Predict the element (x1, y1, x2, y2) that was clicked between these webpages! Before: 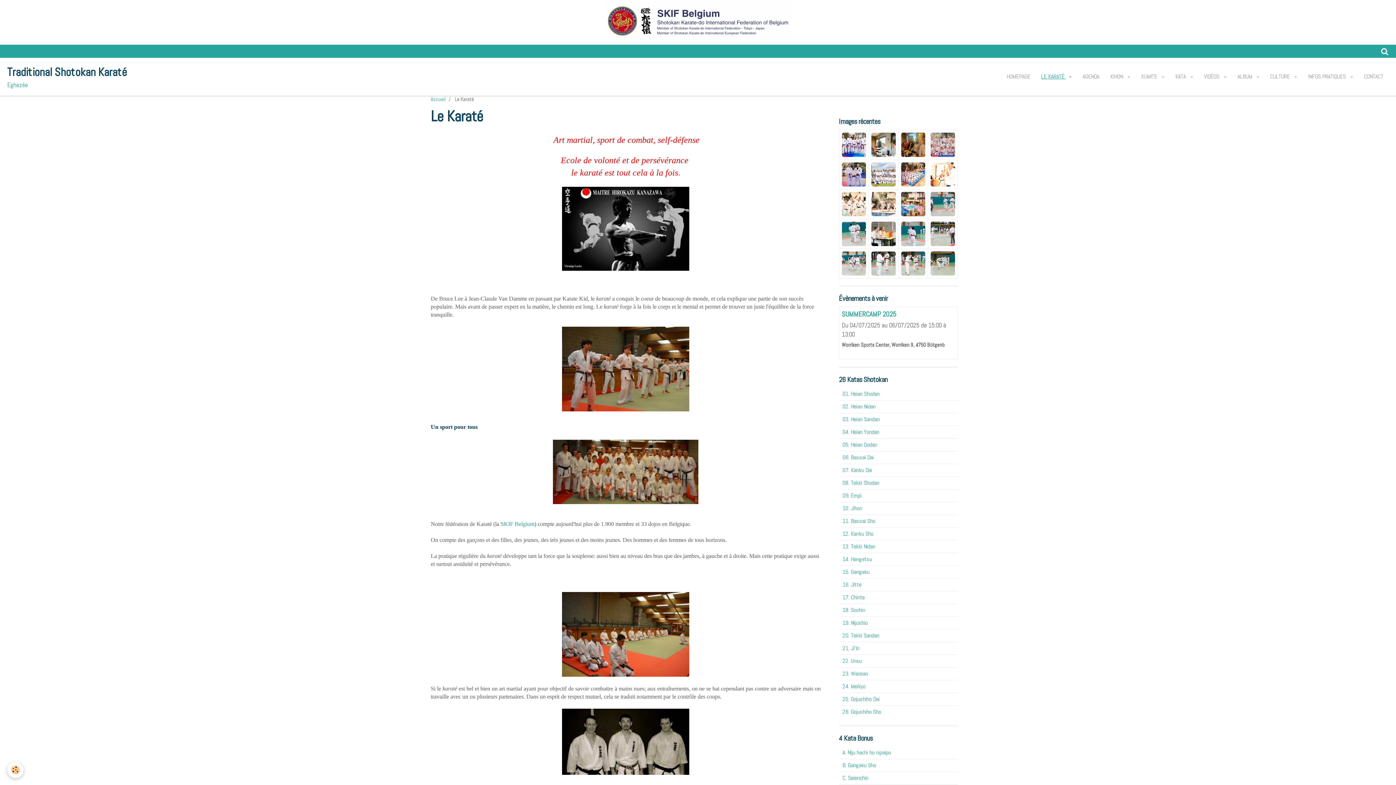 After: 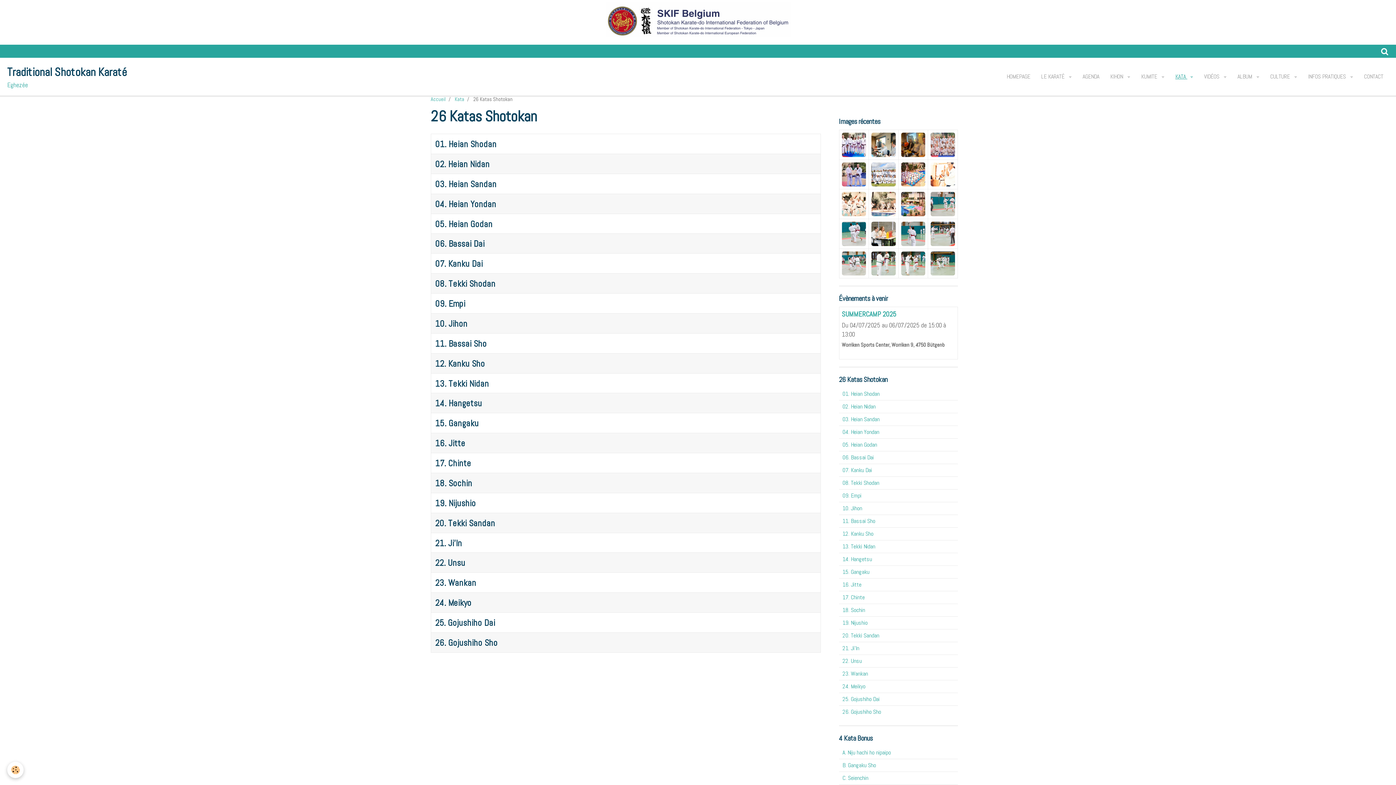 Action: bbox: (839, 375, 958, 384) label: 26 Katas Shotokan